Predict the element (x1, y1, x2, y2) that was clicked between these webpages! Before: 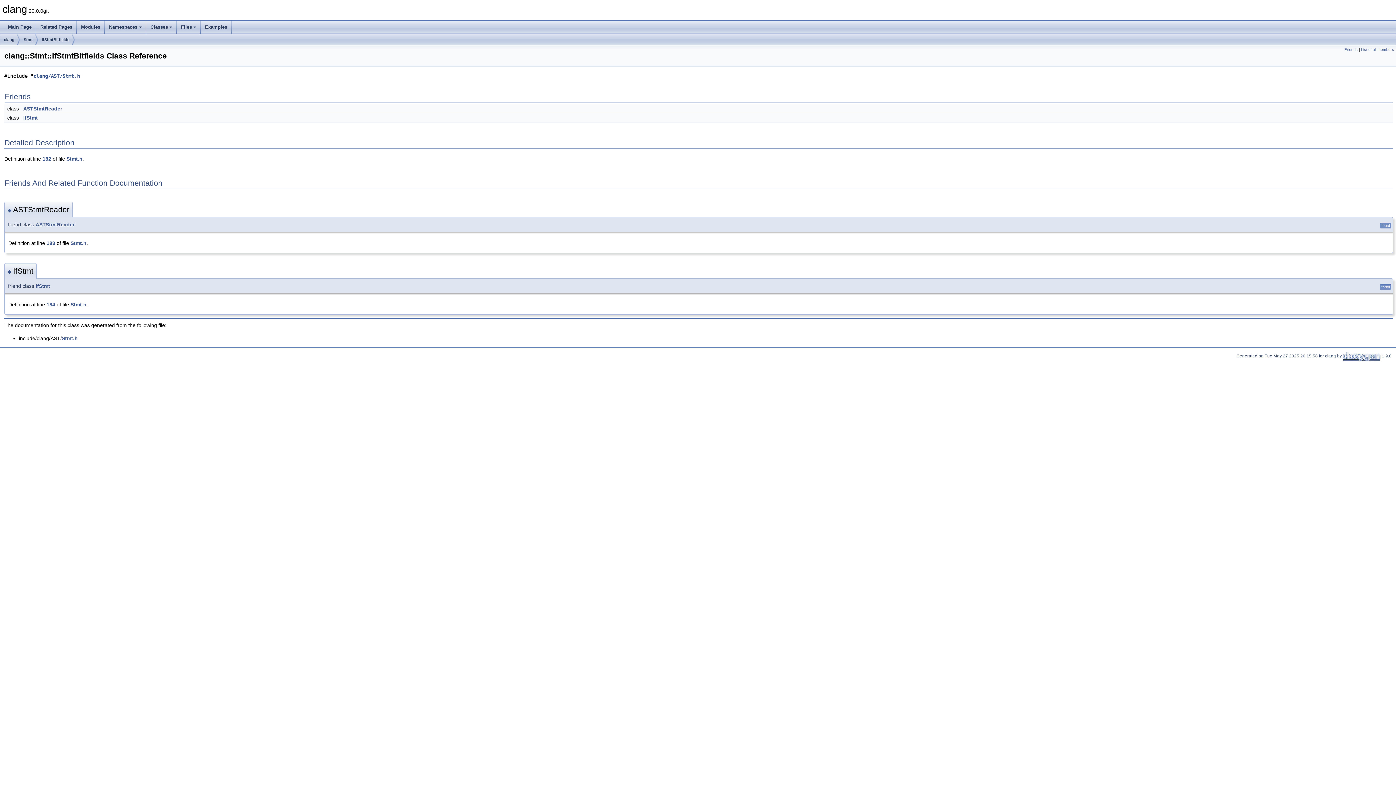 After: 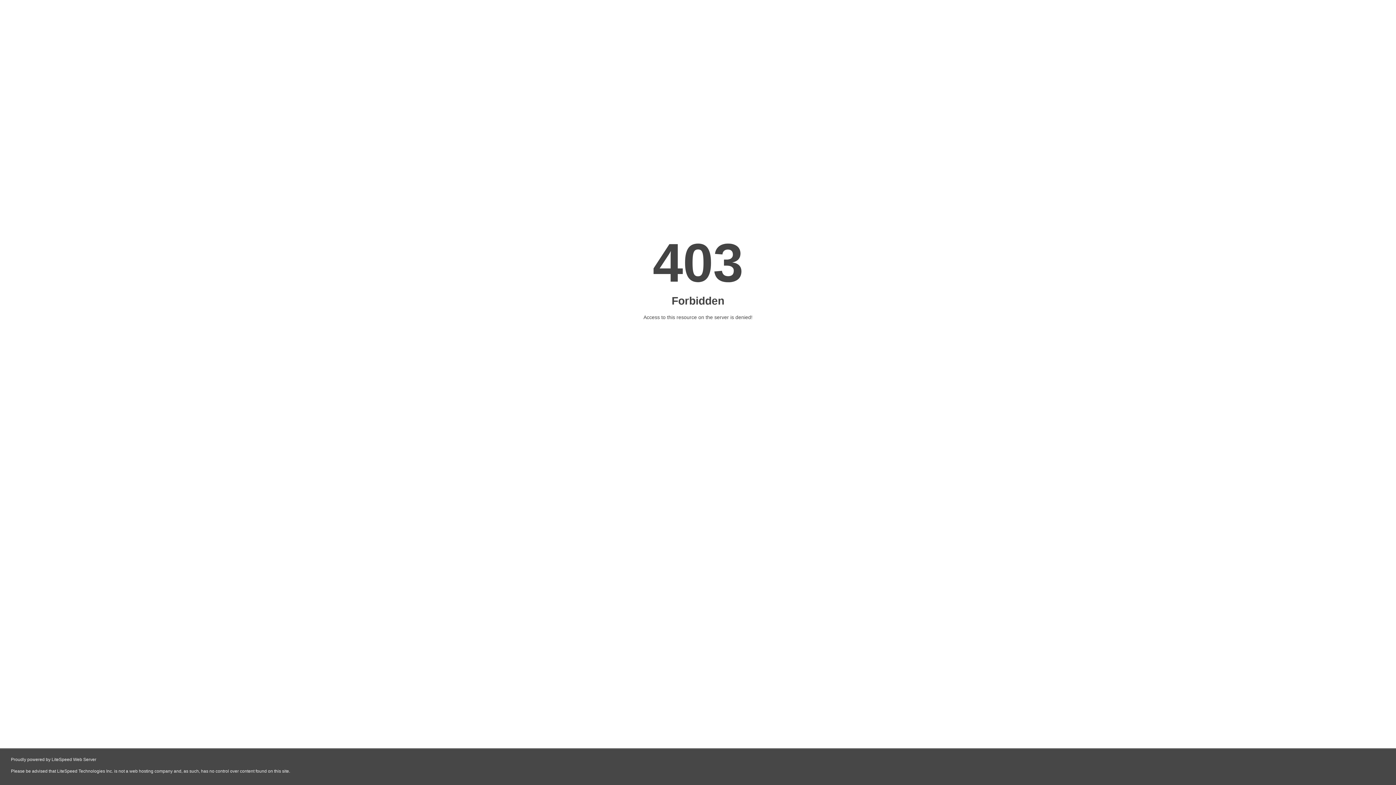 Action: bbox: (1343, 353, 1381, 358)